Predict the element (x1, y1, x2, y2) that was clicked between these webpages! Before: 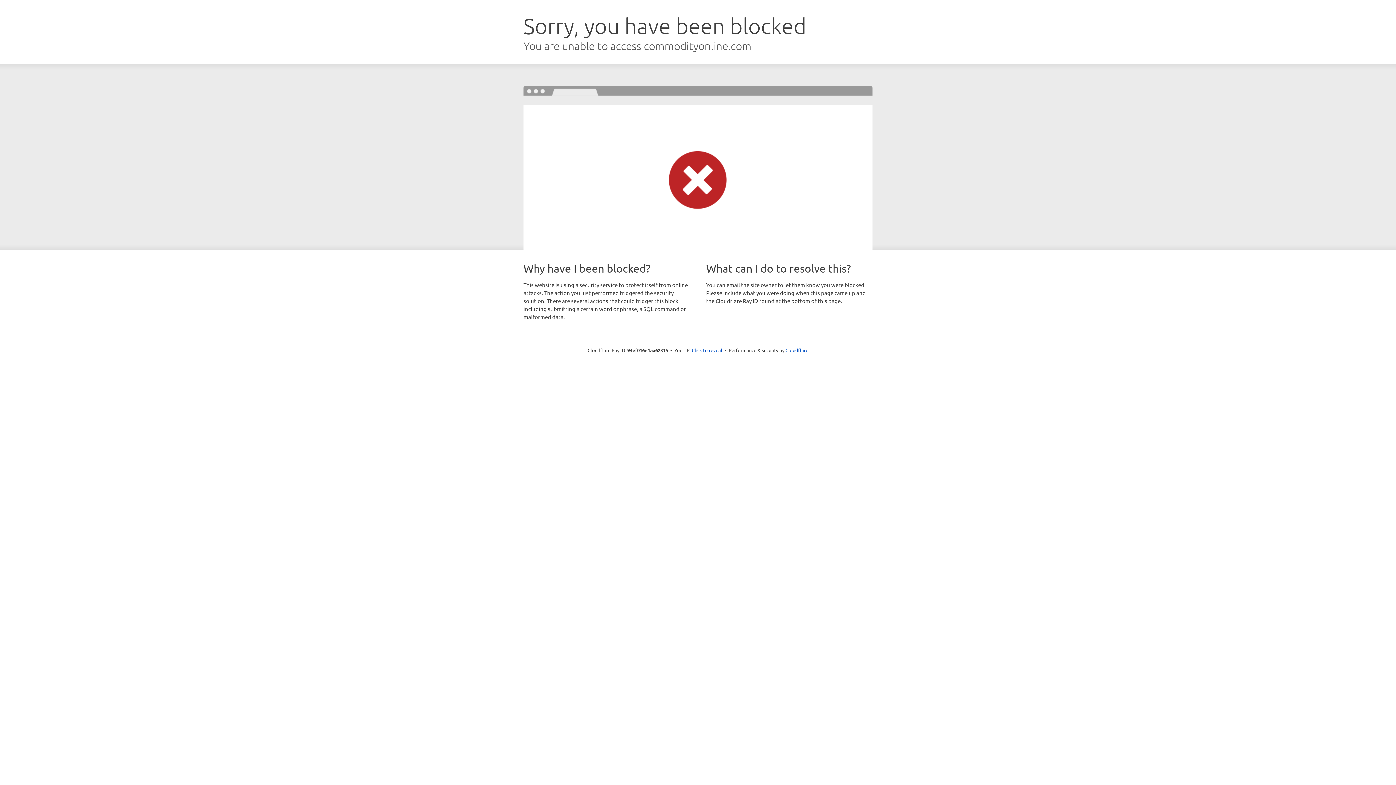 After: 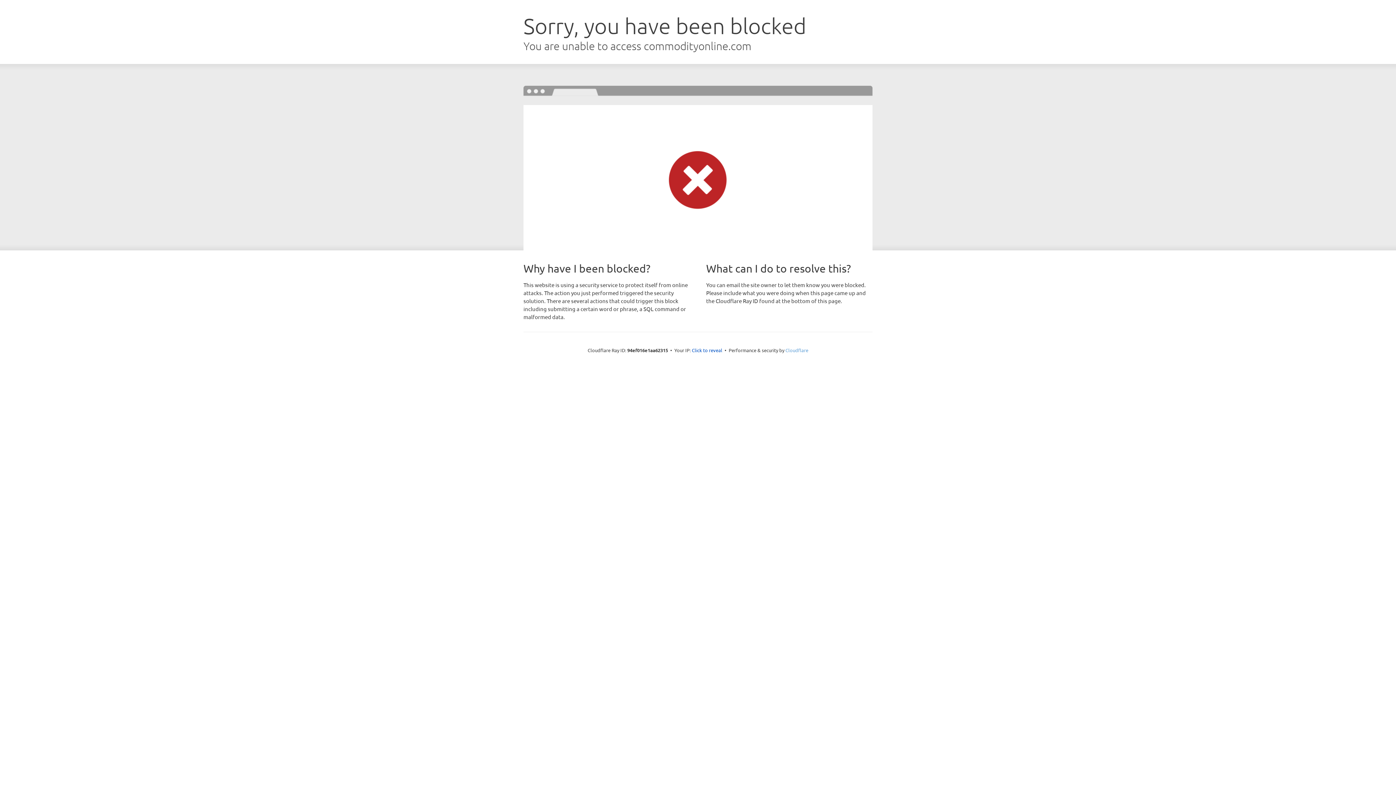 Action: bbox: (785, 347, 808, 353) label: Cloudflare